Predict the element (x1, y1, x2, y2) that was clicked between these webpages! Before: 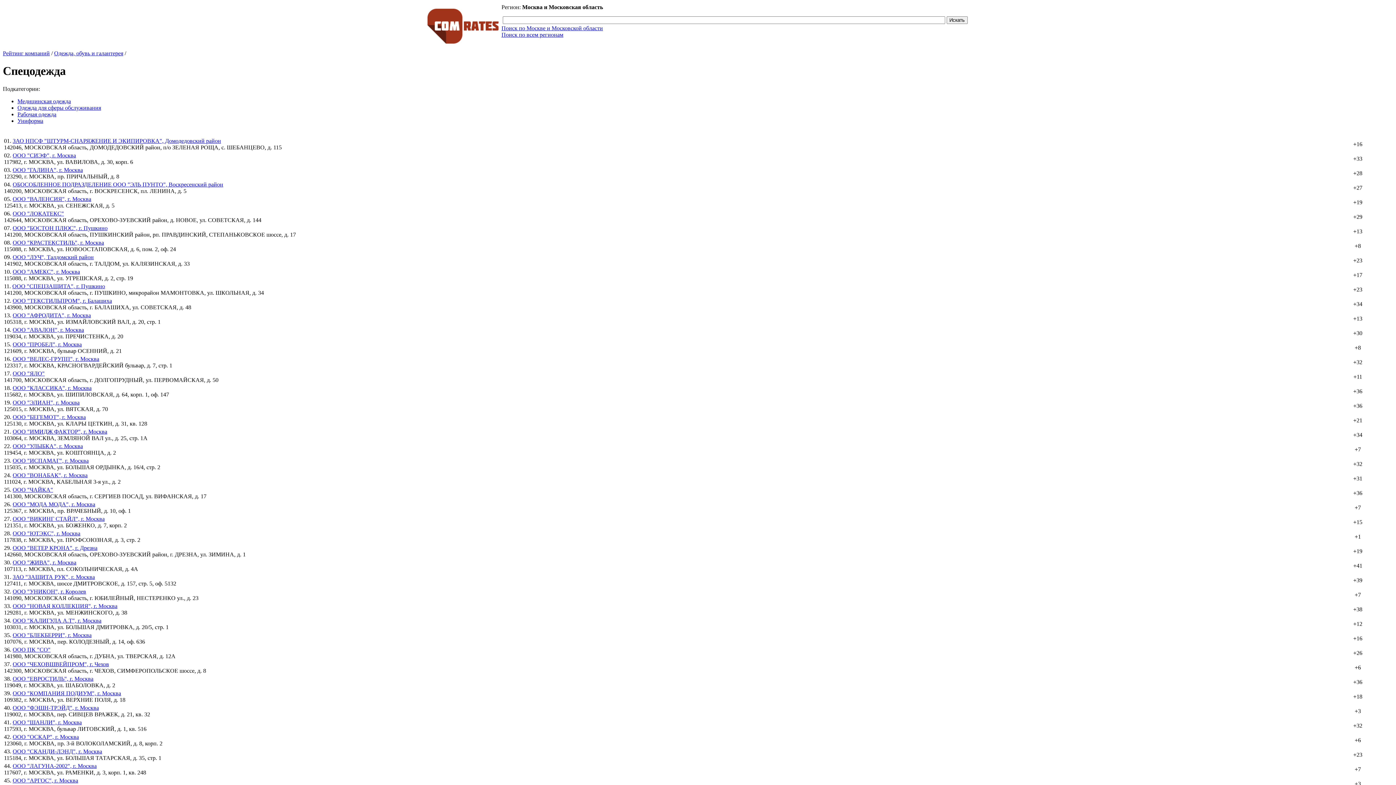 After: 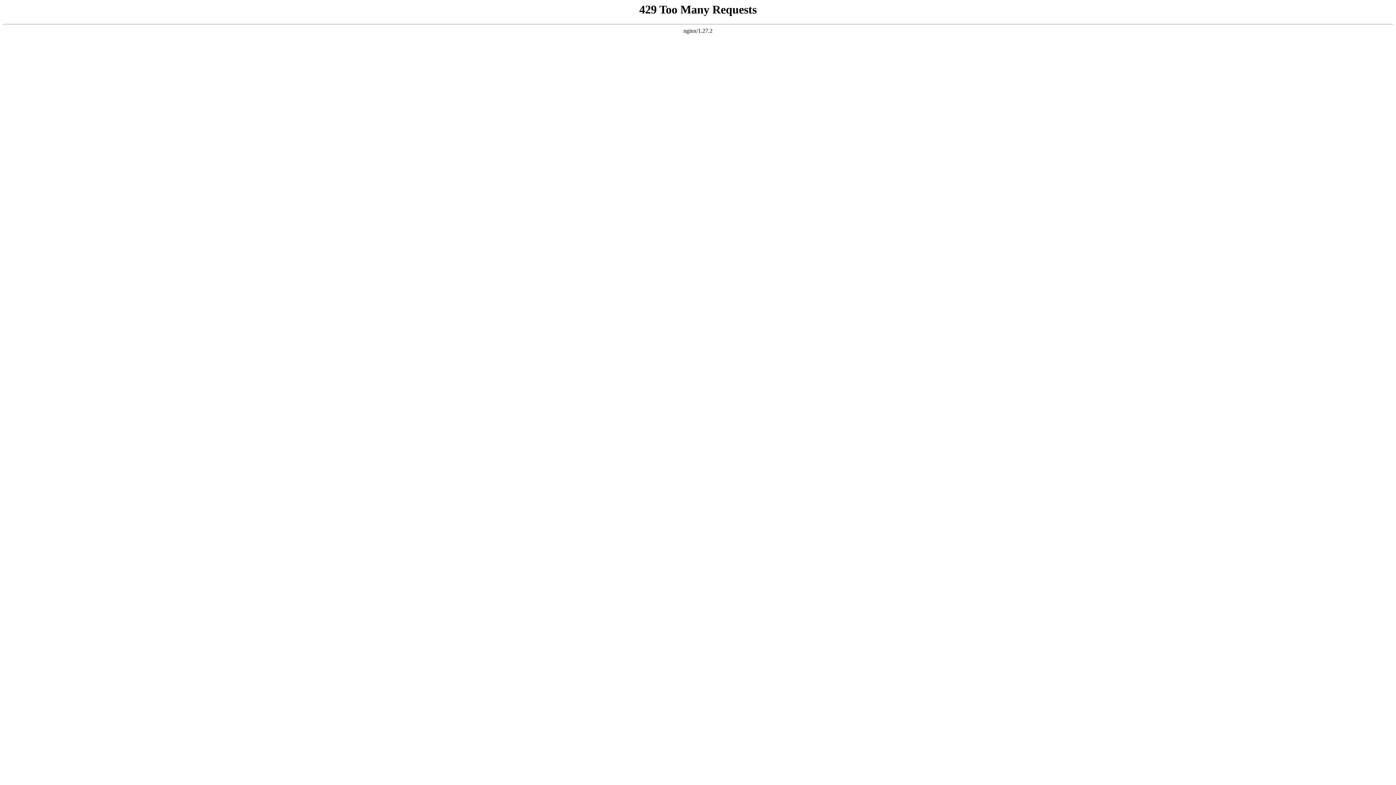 Action: label: ООО "ФЭШН-ТРЭЙД", г. Москва bbox: (12, 705, 98, 711)